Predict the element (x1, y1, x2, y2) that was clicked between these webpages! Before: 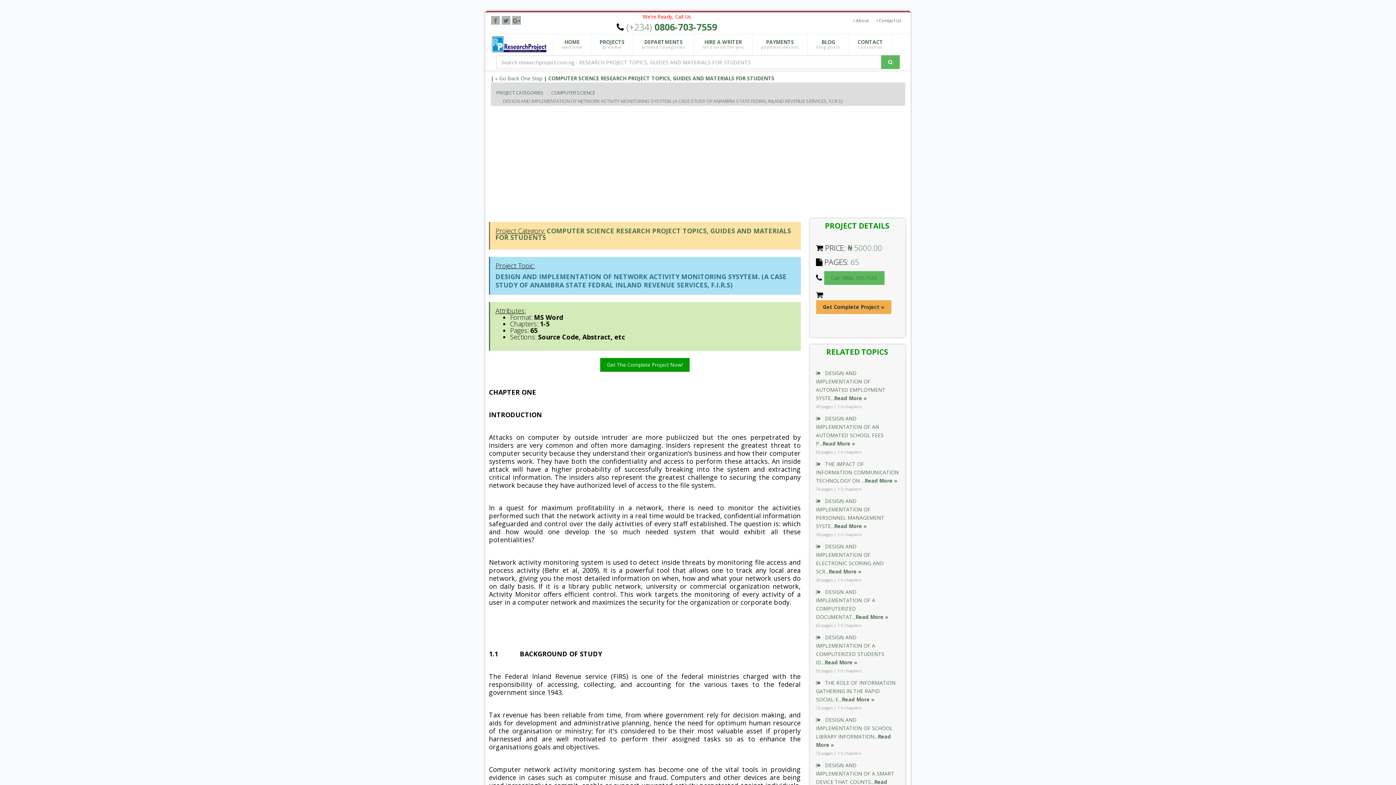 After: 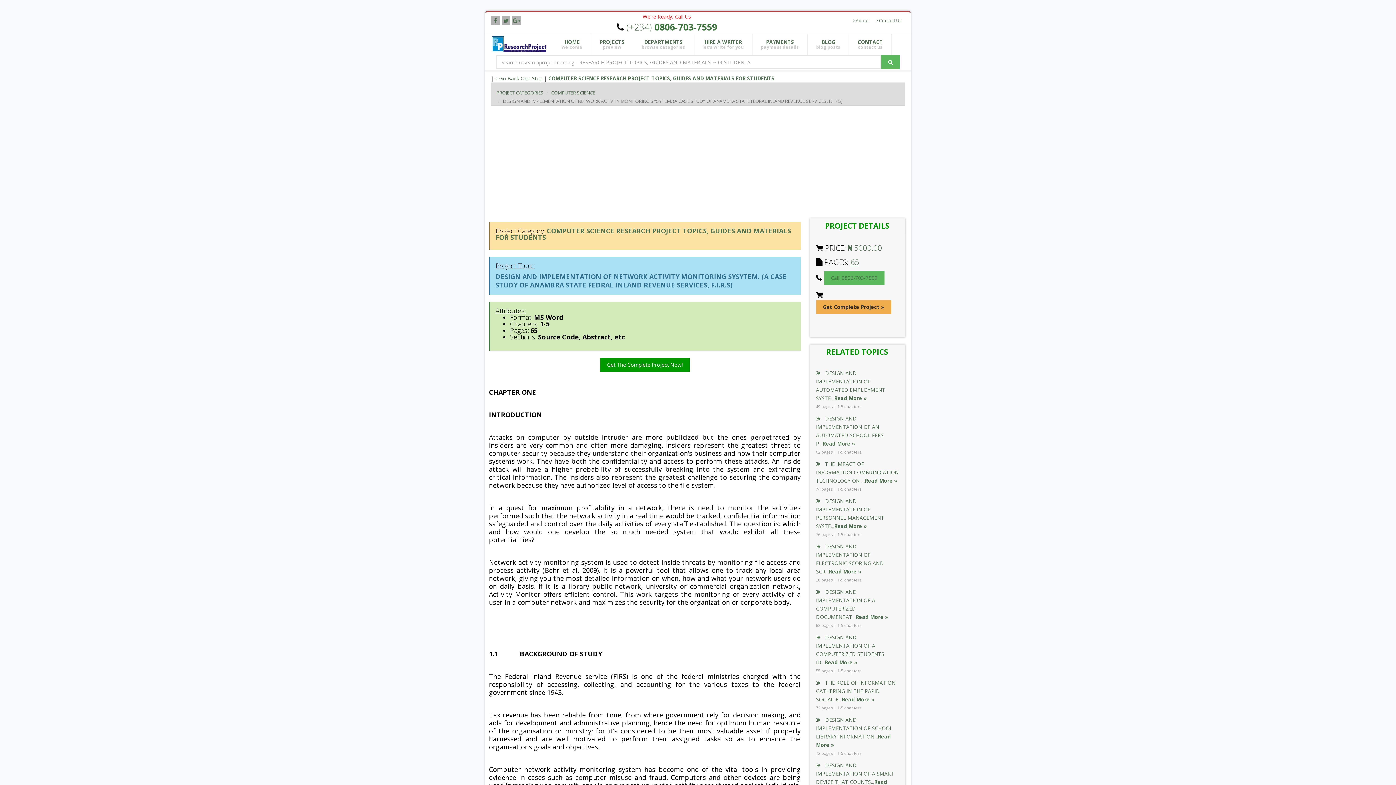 Action: label: 65 bbox: (850, 257, 859, 267)